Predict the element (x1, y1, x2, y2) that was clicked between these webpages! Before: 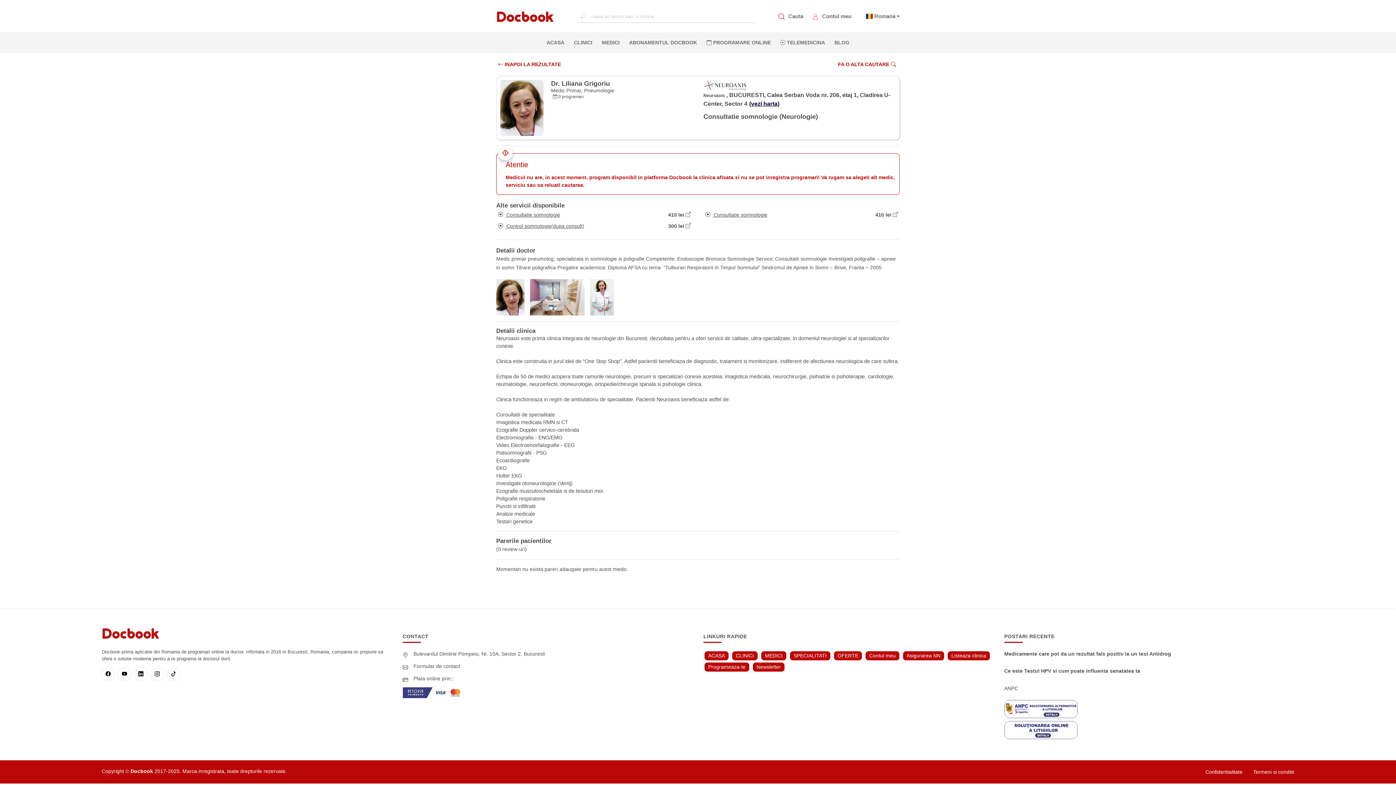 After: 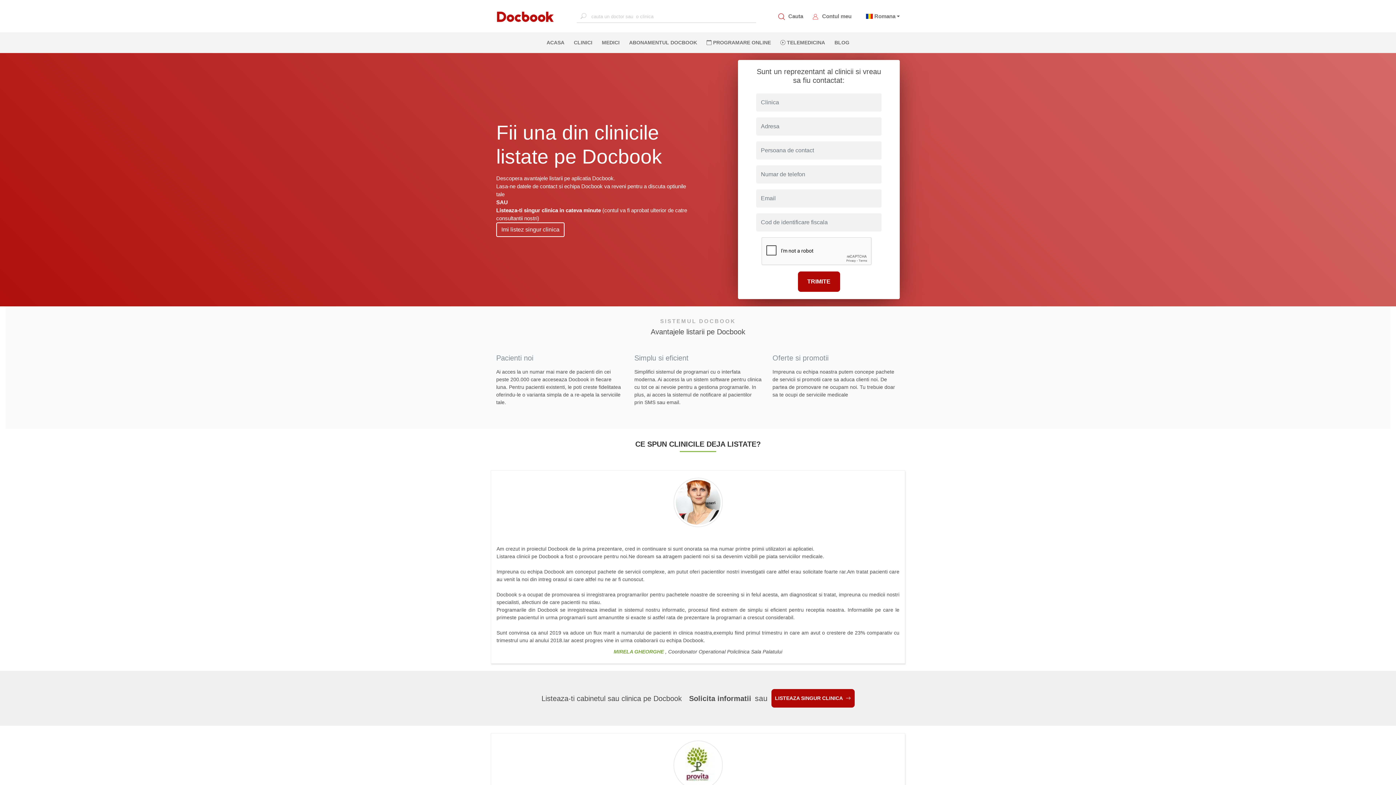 Action: label: Listeaza clinica bbox: (948, 651, 990, 660)